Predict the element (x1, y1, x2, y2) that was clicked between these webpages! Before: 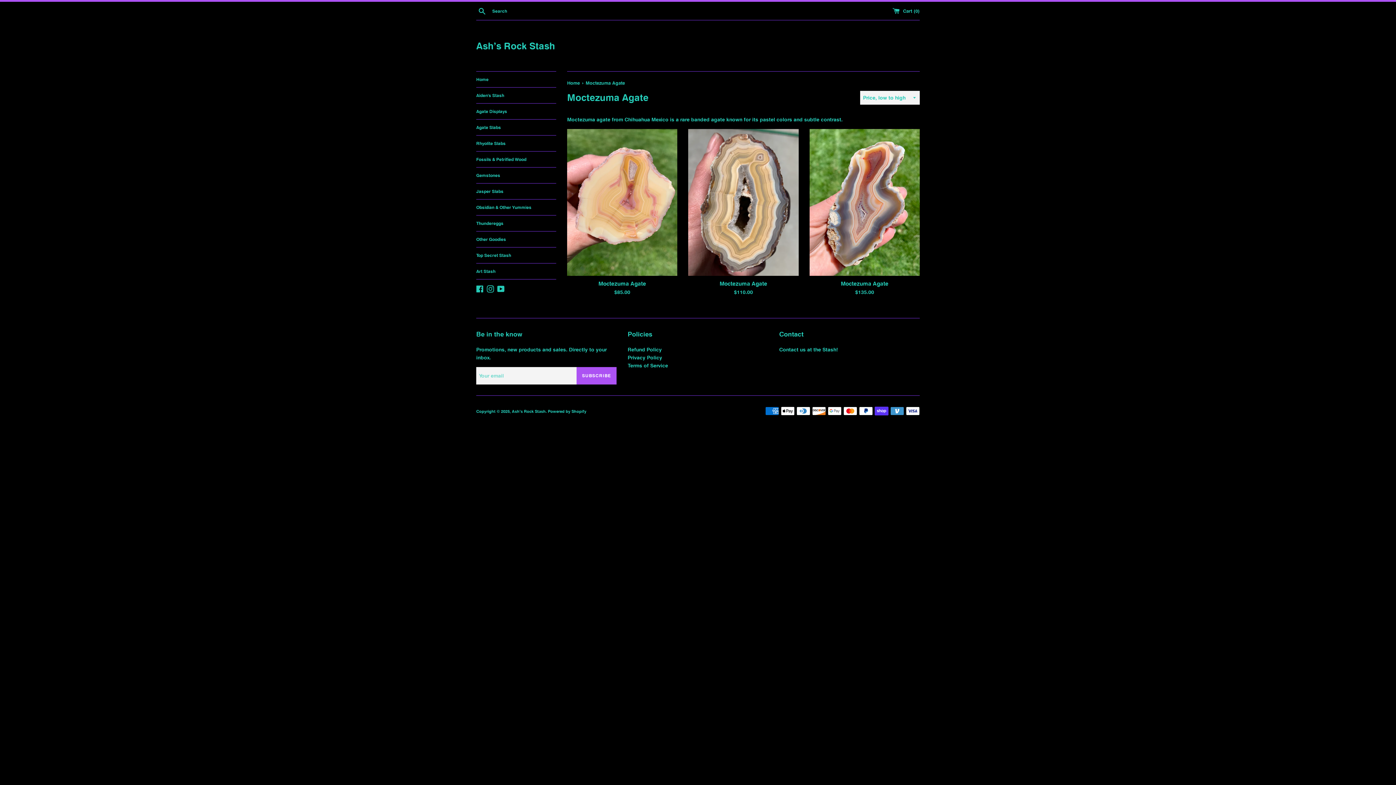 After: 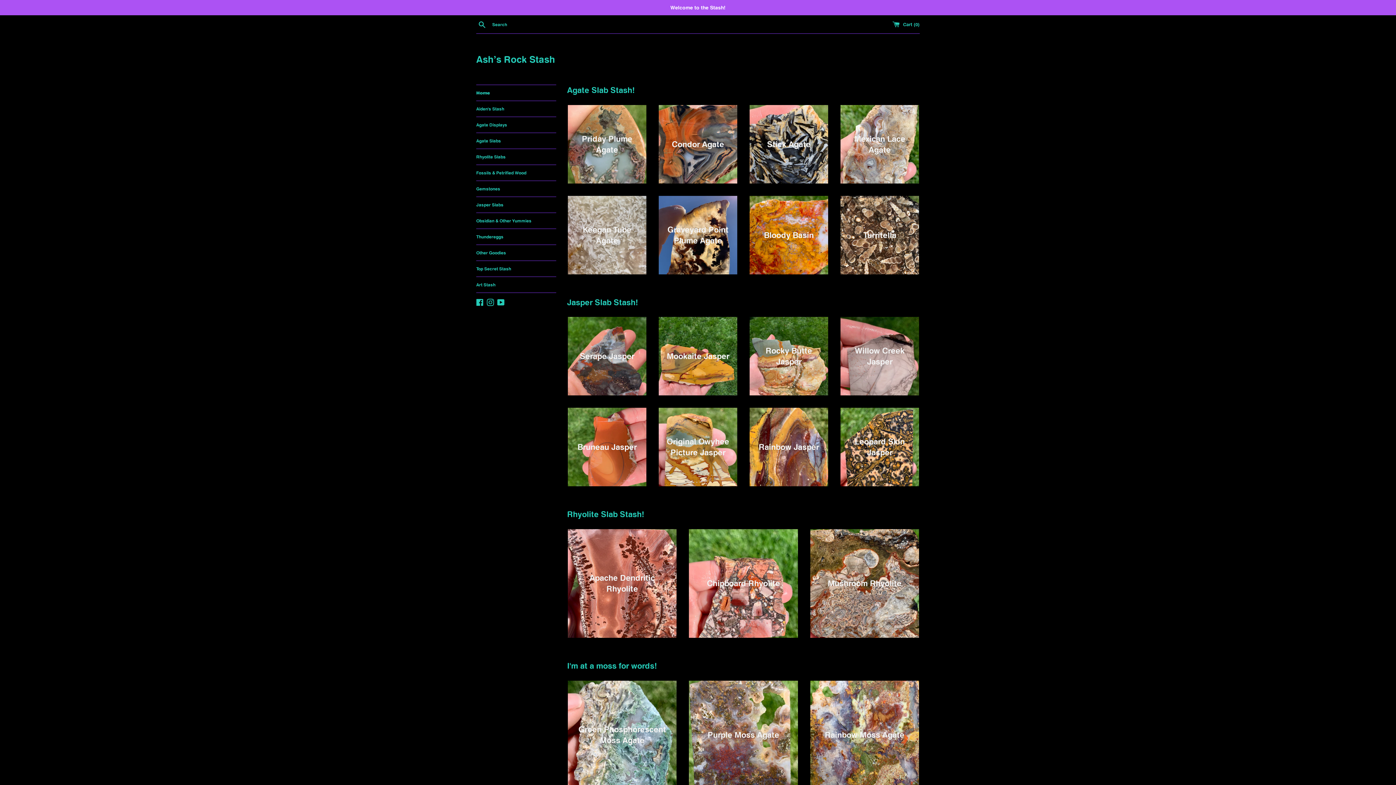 Action: bbox: (476, 39, 920, 52) label: Ash’s Rock Stash